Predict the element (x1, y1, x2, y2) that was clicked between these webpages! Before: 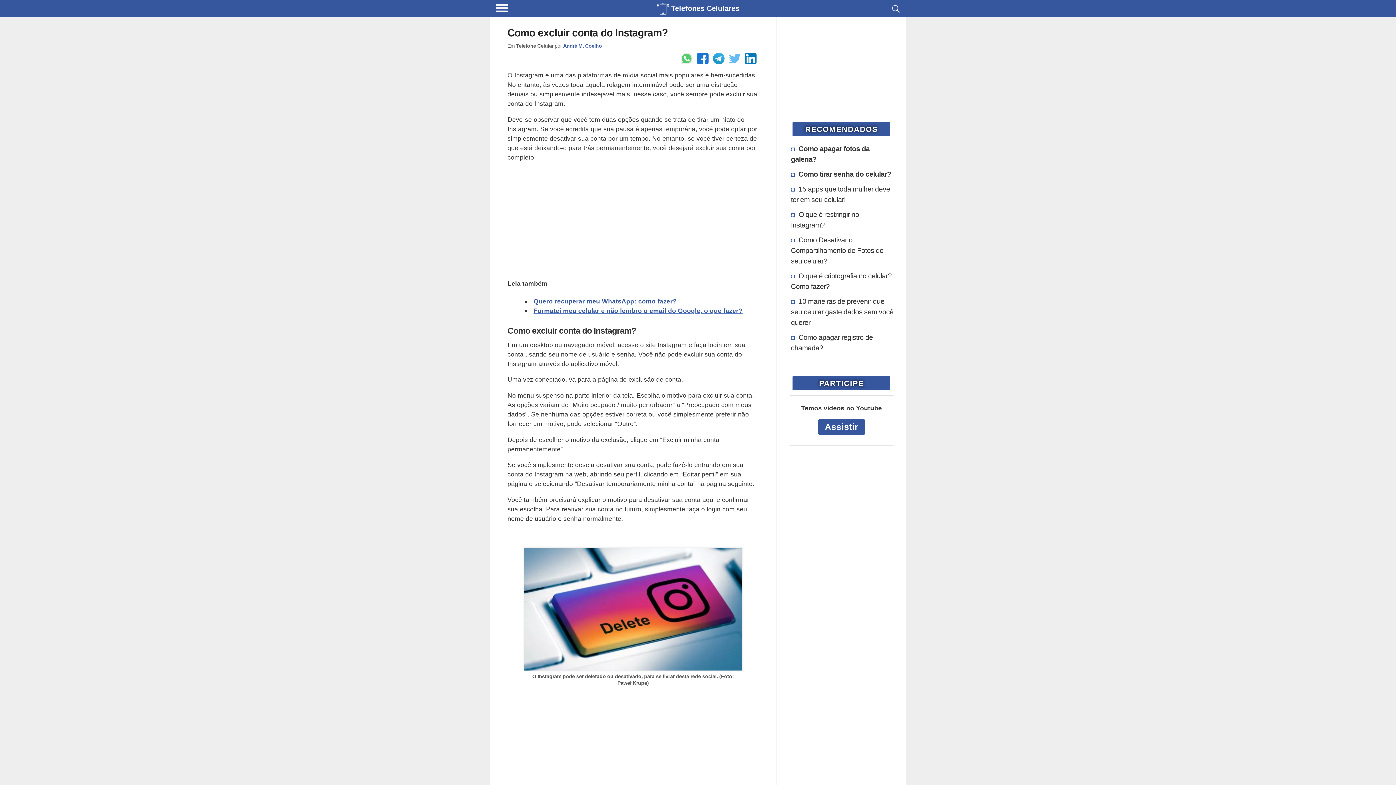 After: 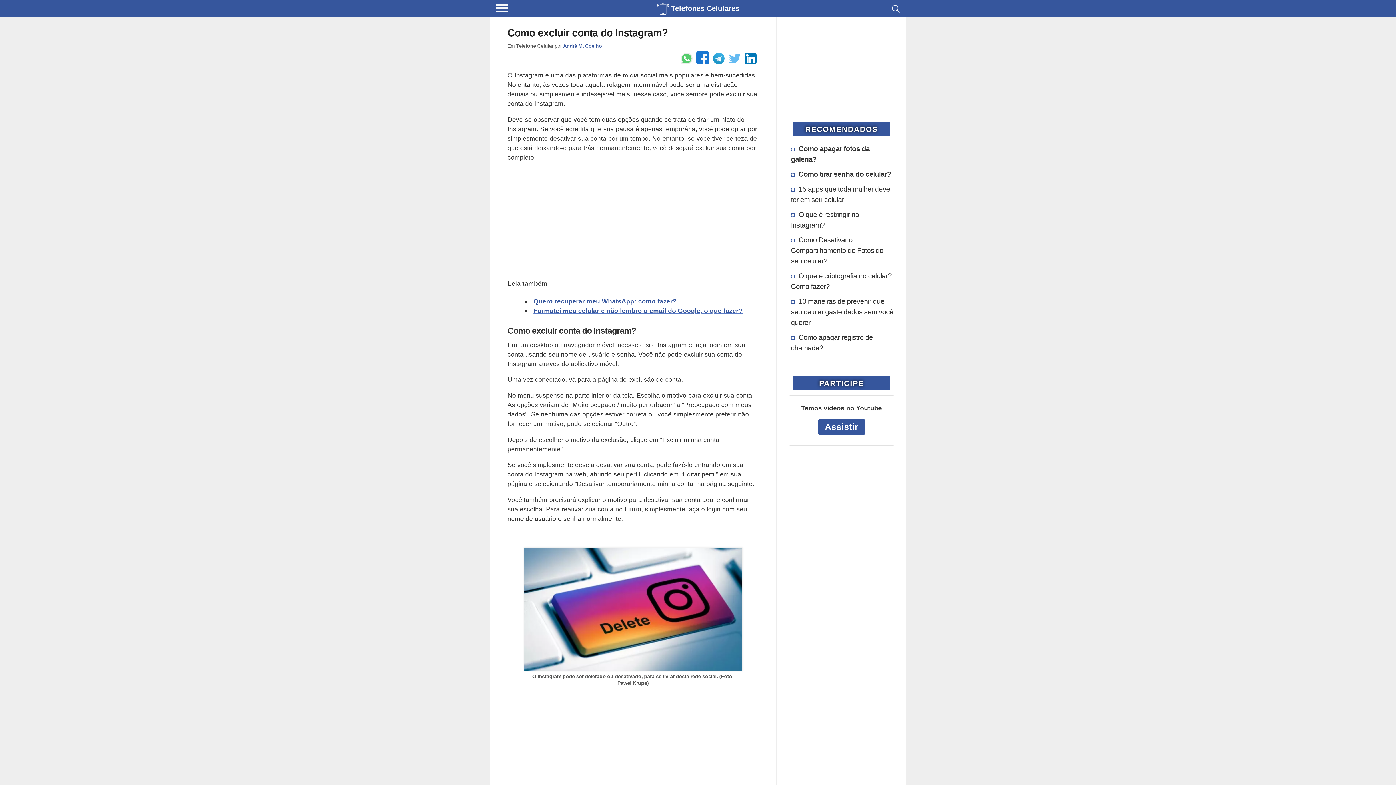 Action: bbox: (697, 52, 708, 64) label: Enviar pelo Facebook